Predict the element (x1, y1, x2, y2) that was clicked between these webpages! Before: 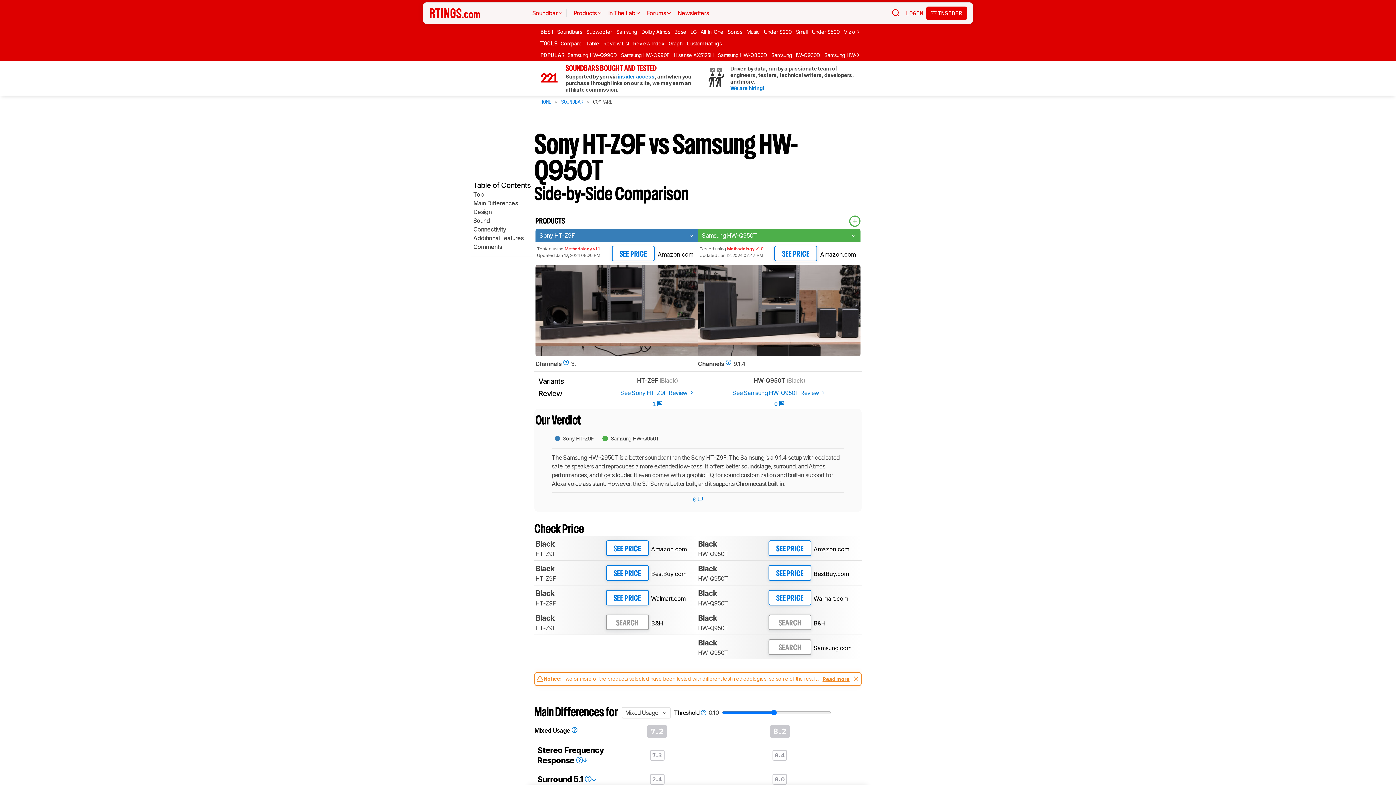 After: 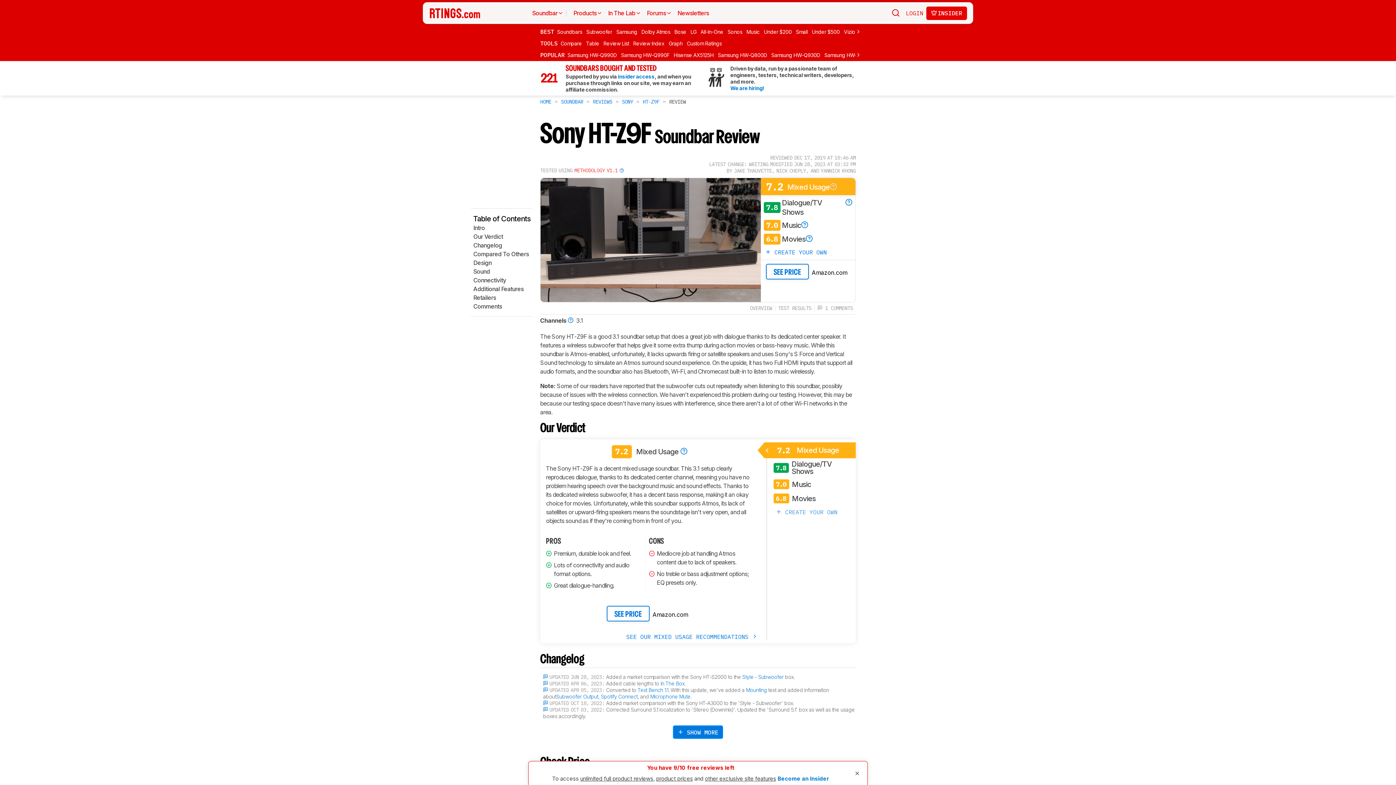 Action: label: See Sony HT-Z9F Review  bbox: (620, 389, 694, 396)